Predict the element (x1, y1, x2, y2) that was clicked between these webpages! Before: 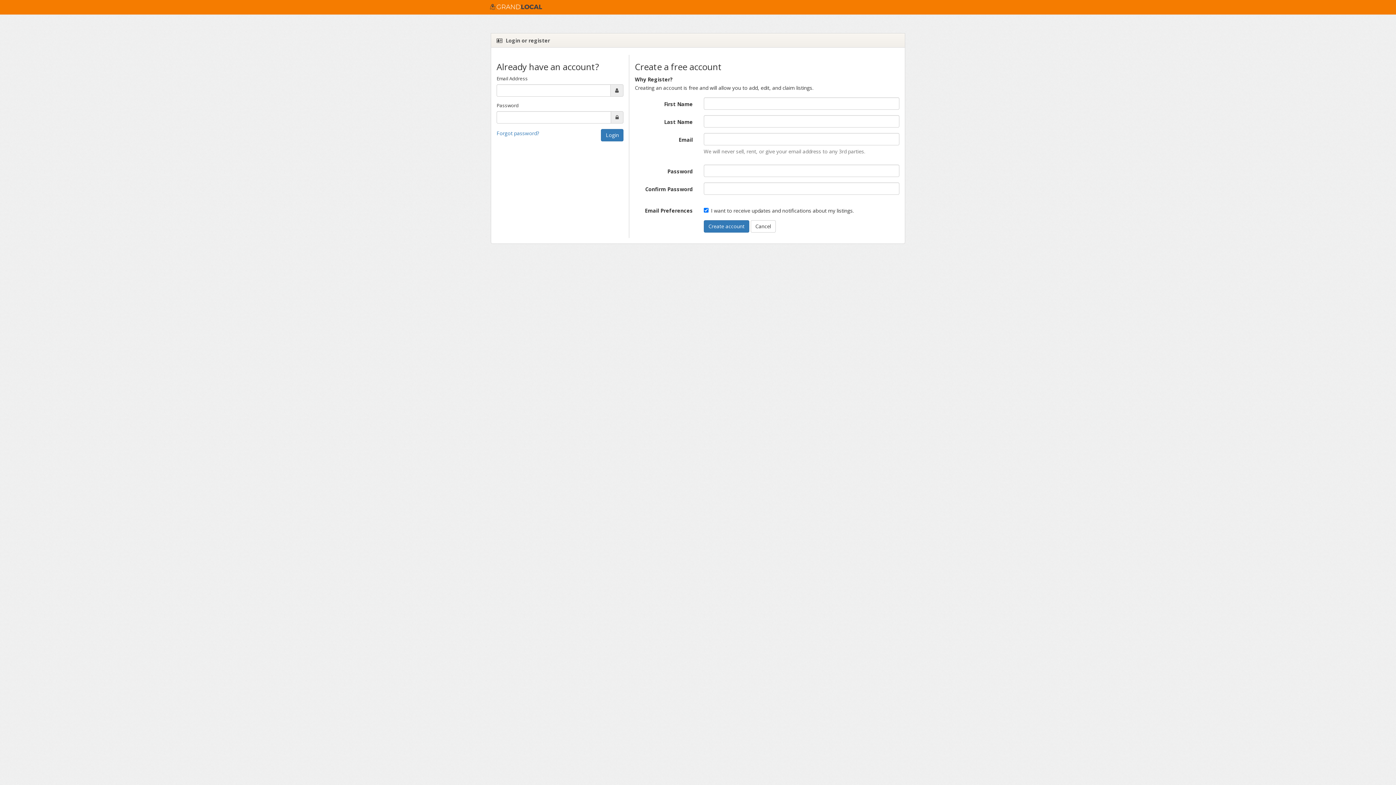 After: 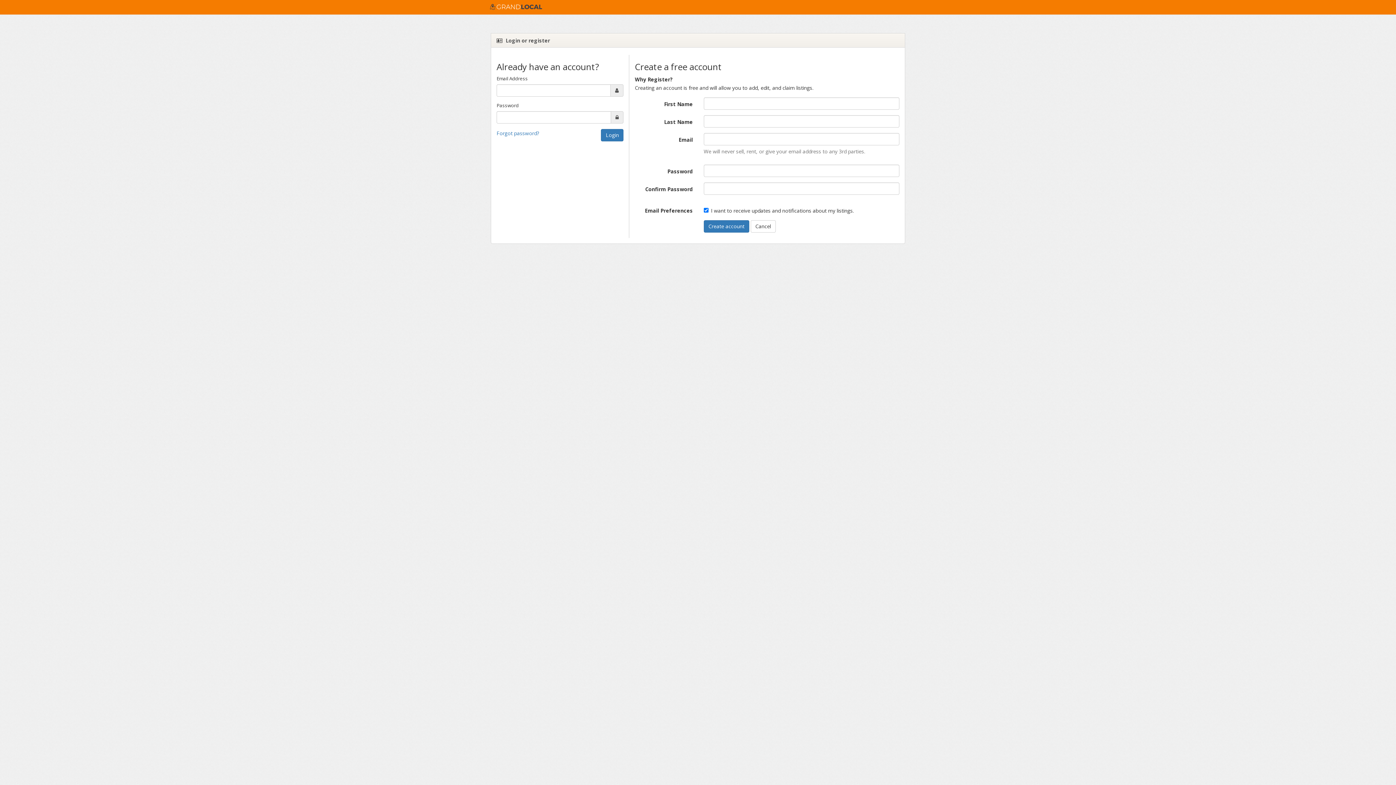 Action: bbox: (750, 220, 775, 232) label: Cancel